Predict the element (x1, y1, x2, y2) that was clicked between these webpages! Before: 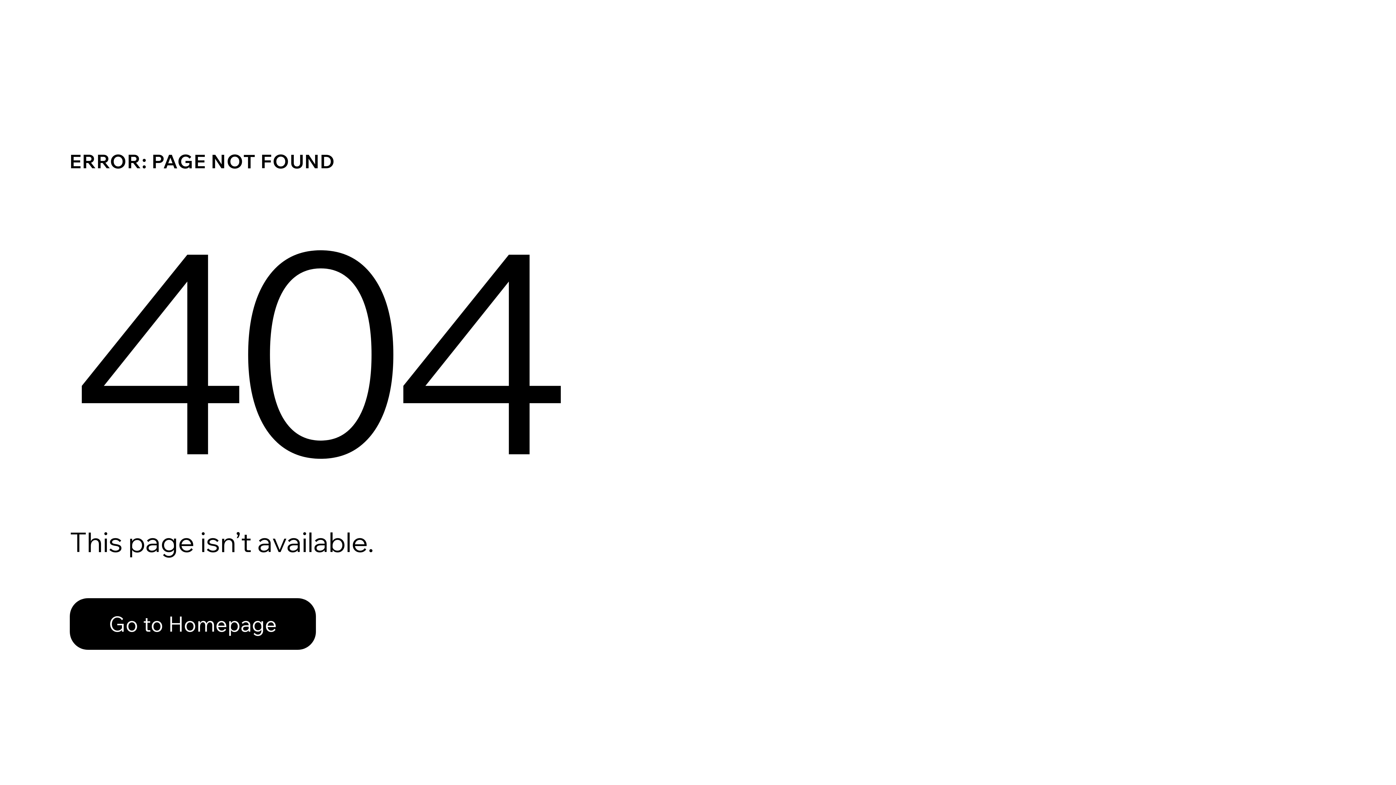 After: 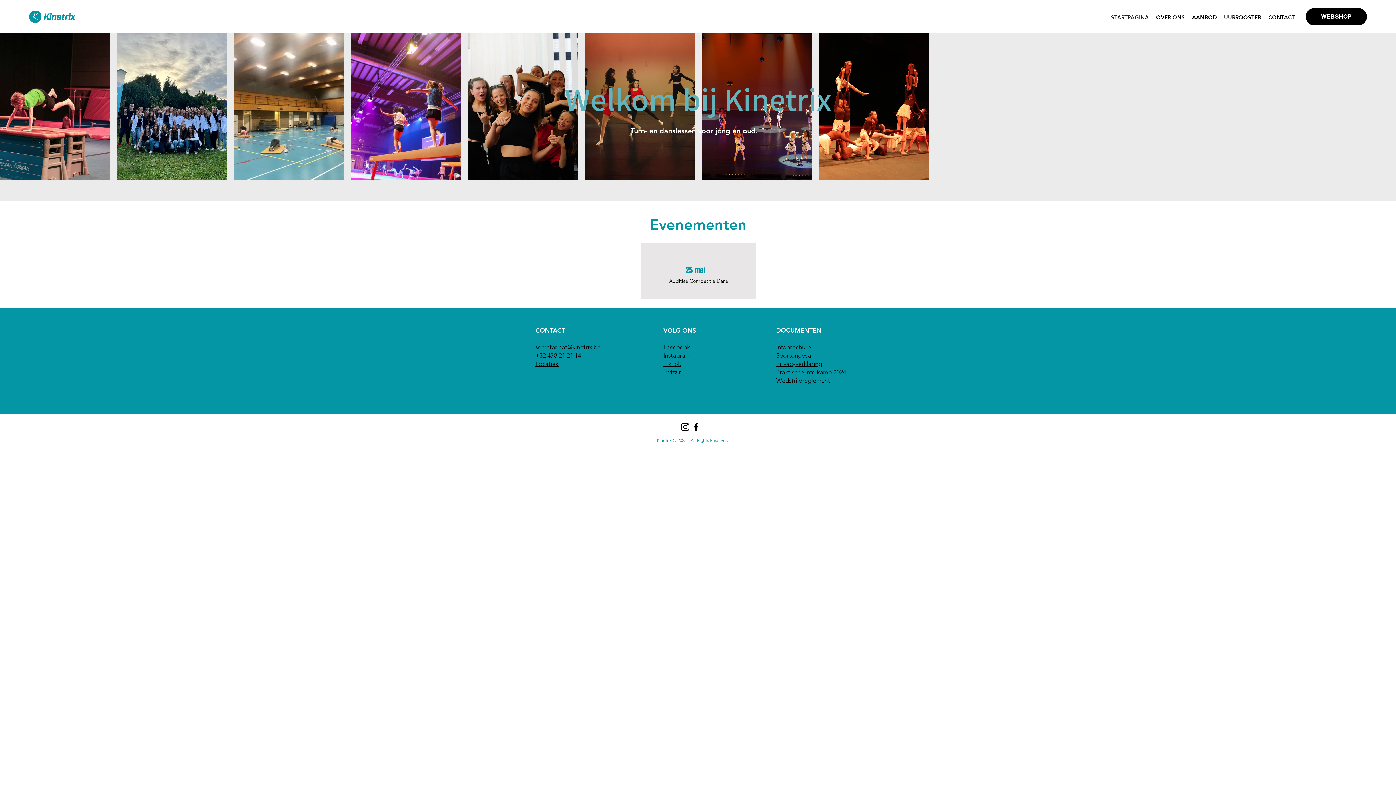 Action: label: Go to Homepage bbox: (69, 598, 316, 650)